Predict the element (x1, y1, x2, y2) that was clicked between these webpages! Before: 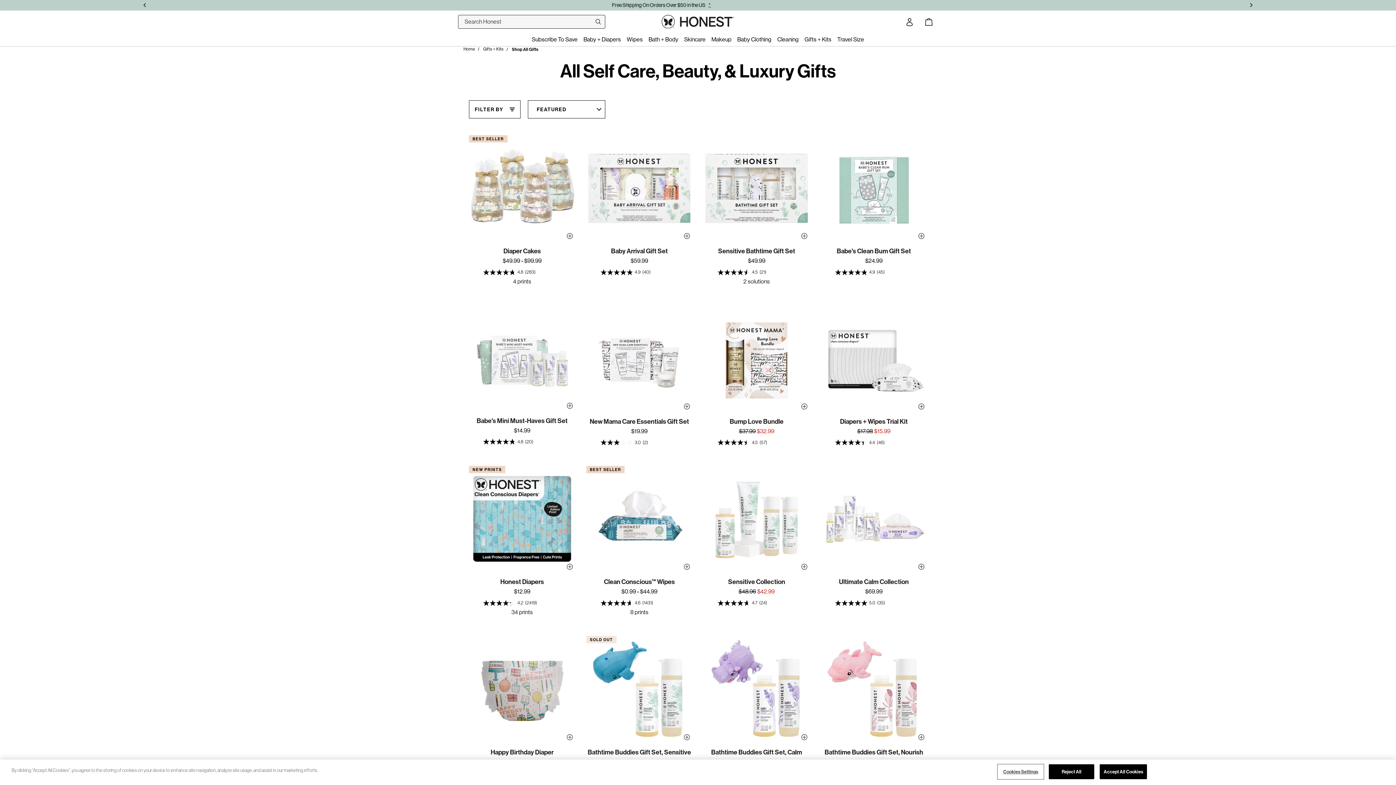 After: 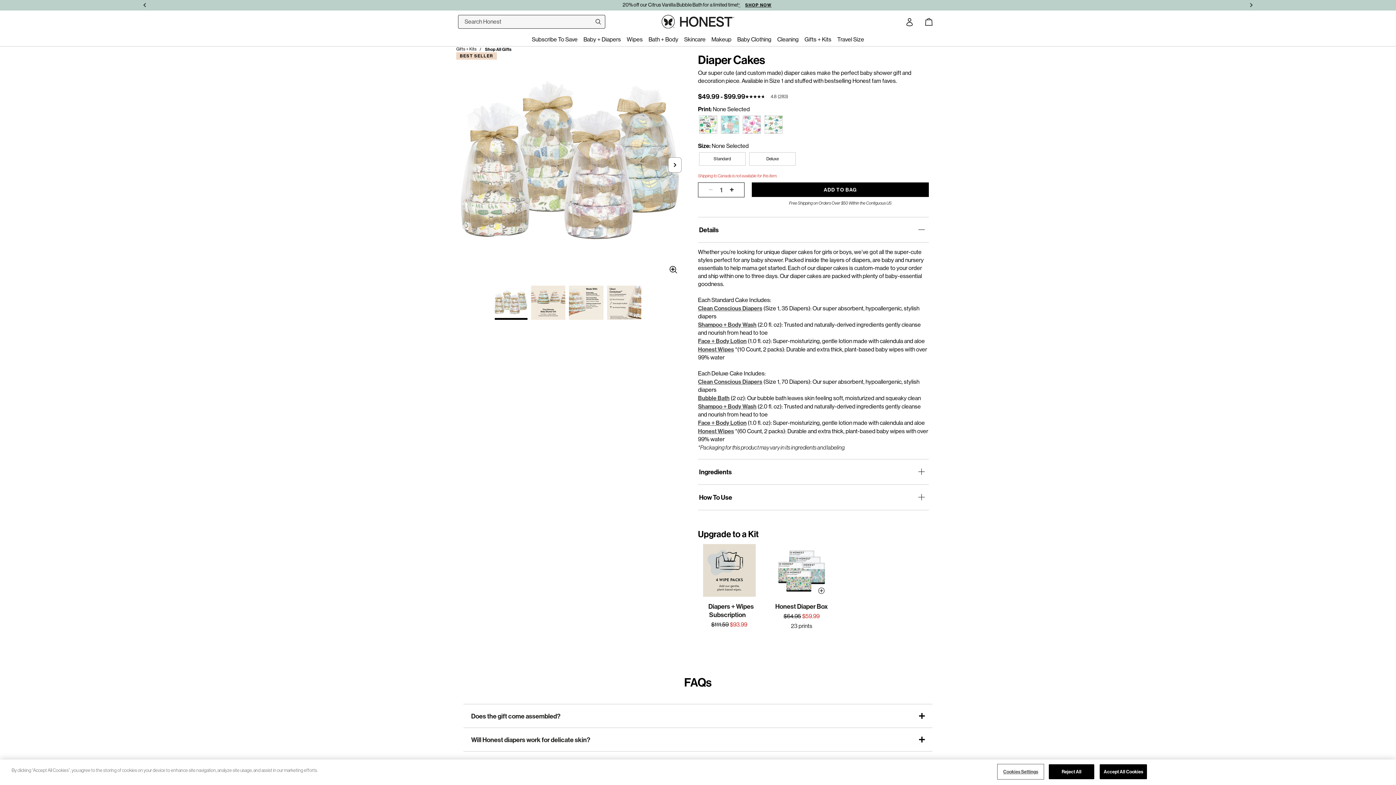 Action: label: 4.8 out of 5 stars. 283 reviews  bbox: (483, 268, 561, 275)